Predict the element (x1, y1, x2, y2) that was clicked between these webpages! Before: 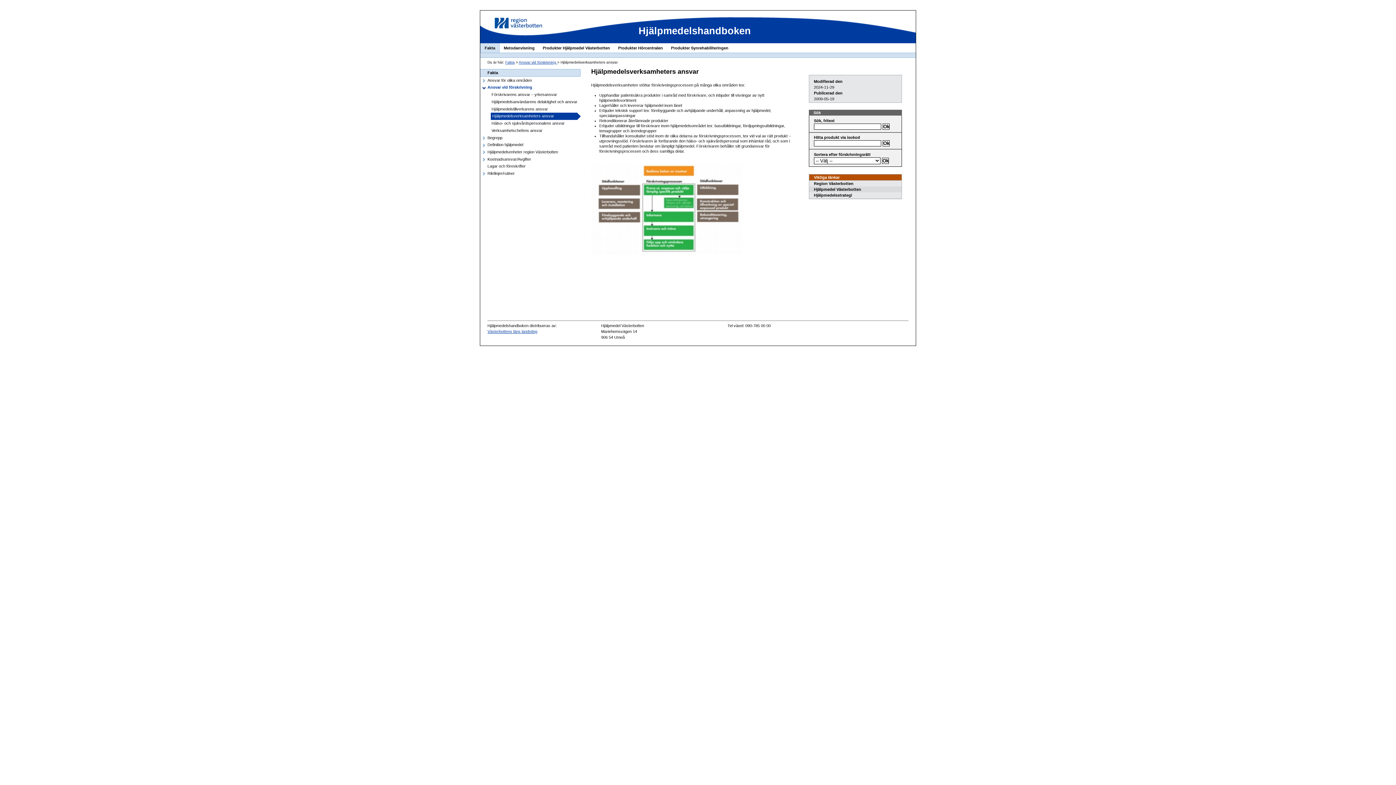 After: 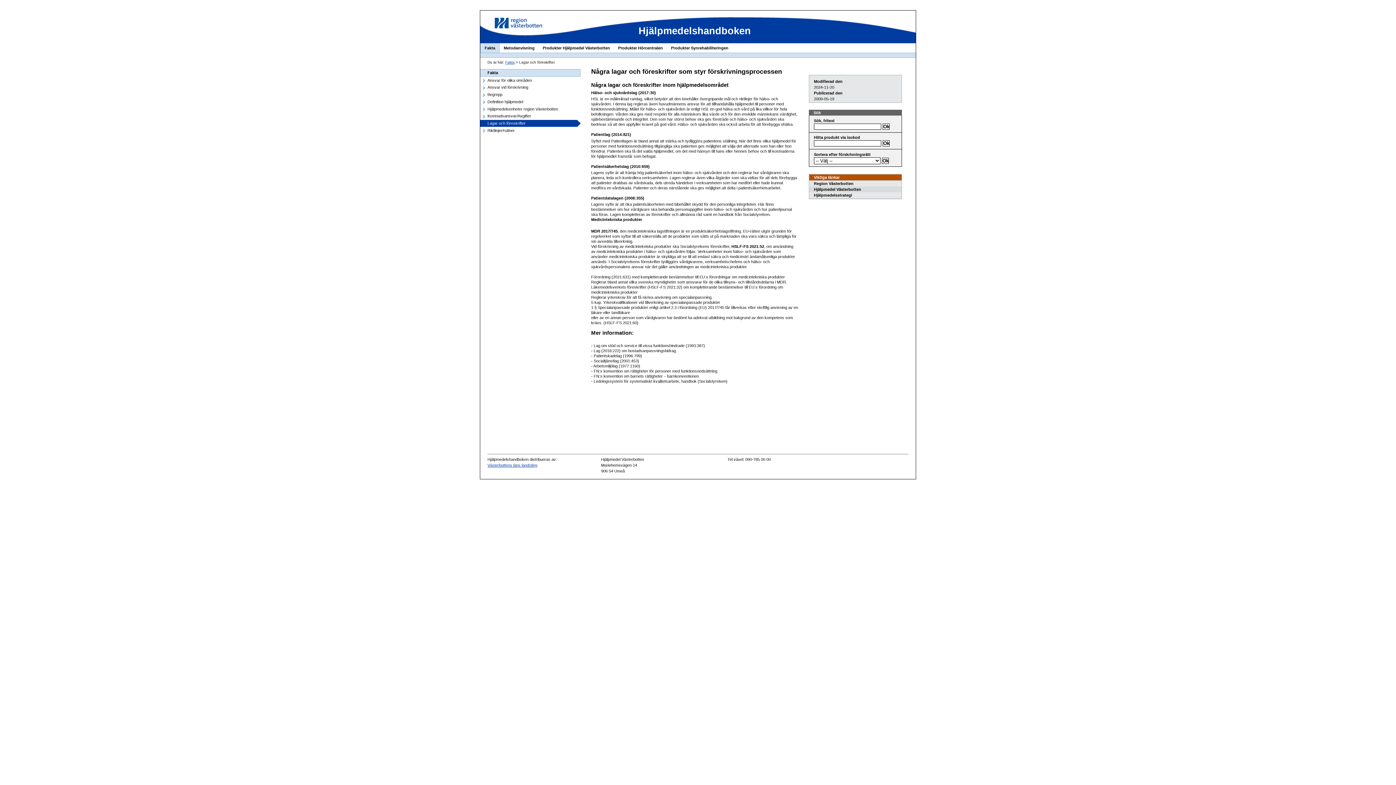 Action: label: Lagar och föreskrifter bbox: (487, 162, 580, 170)